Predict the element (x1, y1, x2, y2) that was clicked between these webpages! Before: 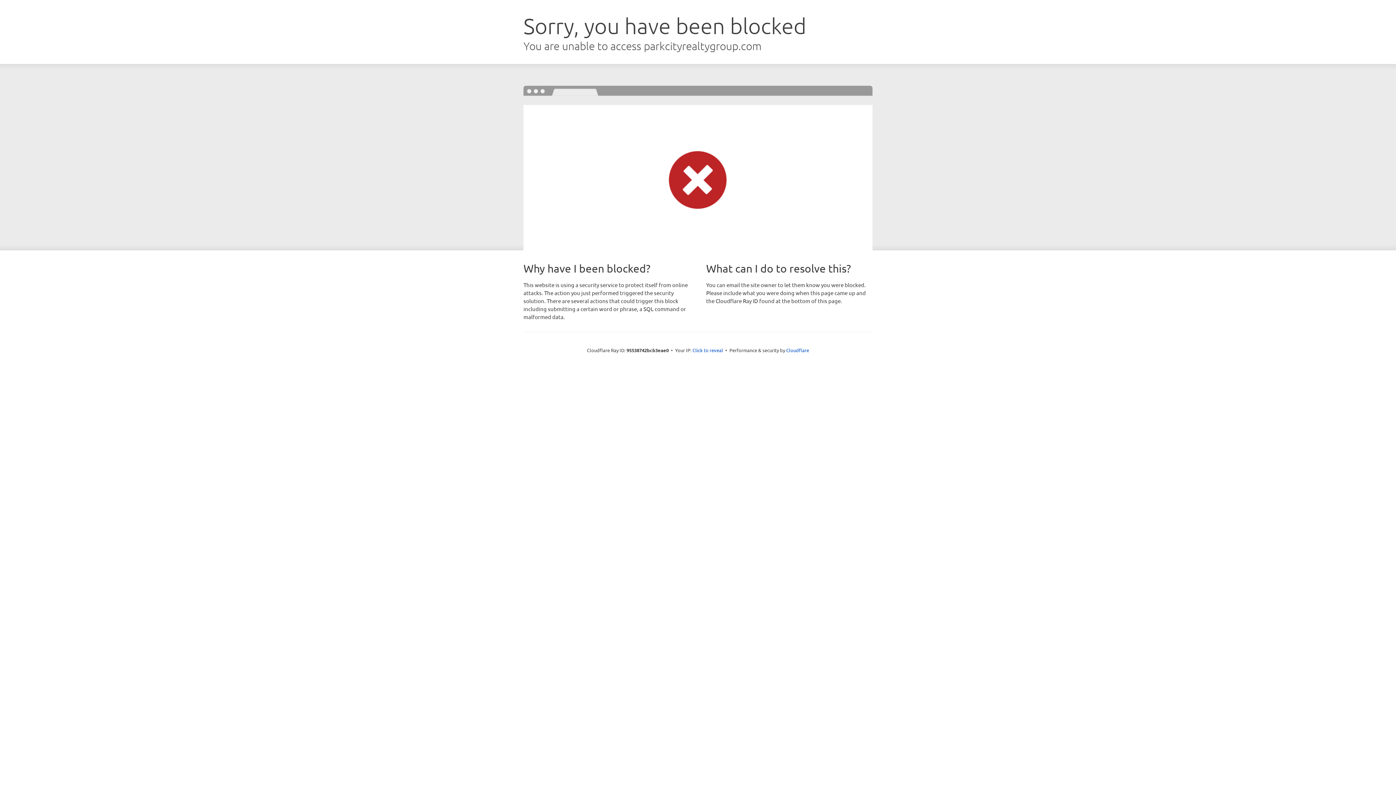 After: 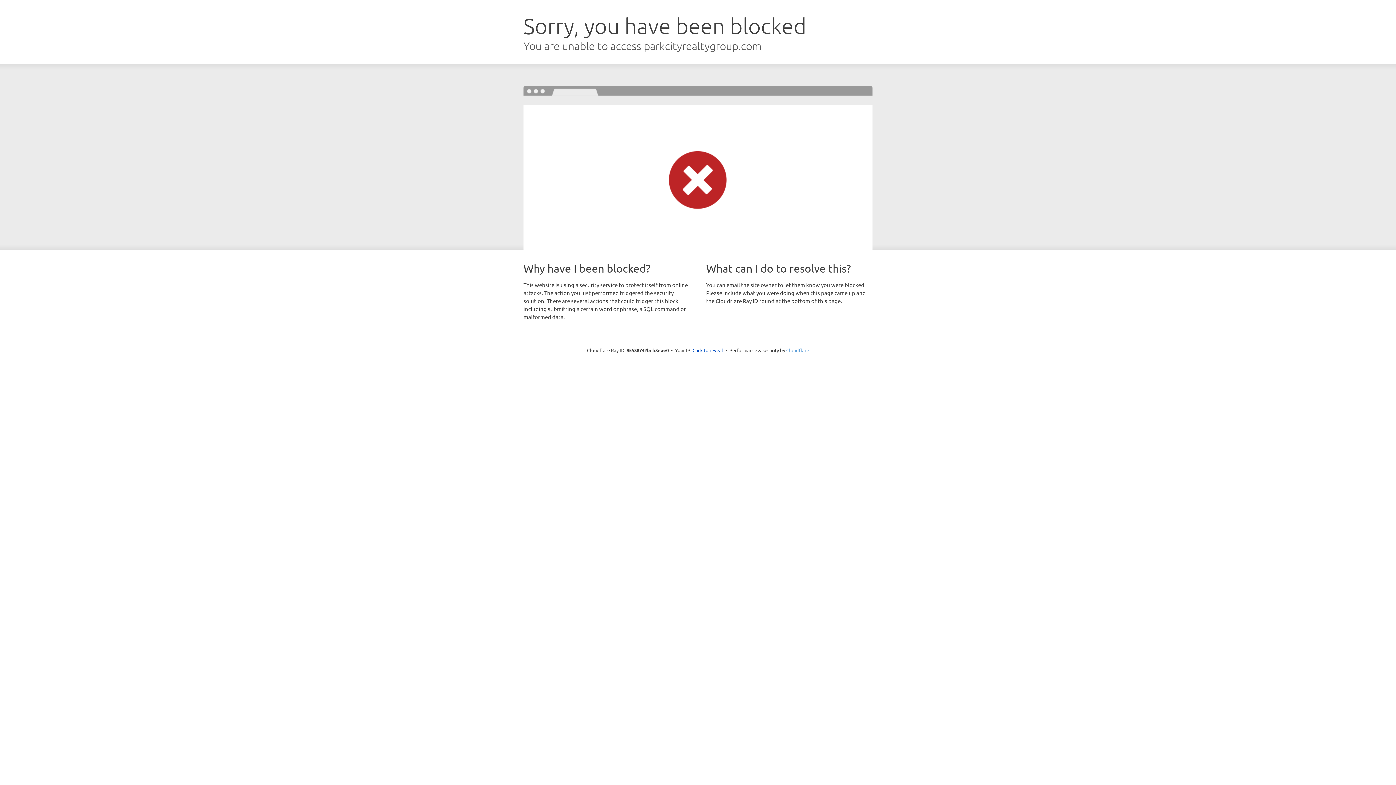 Action: bbox: (786, 347, 809, 353) label: Cloudflare